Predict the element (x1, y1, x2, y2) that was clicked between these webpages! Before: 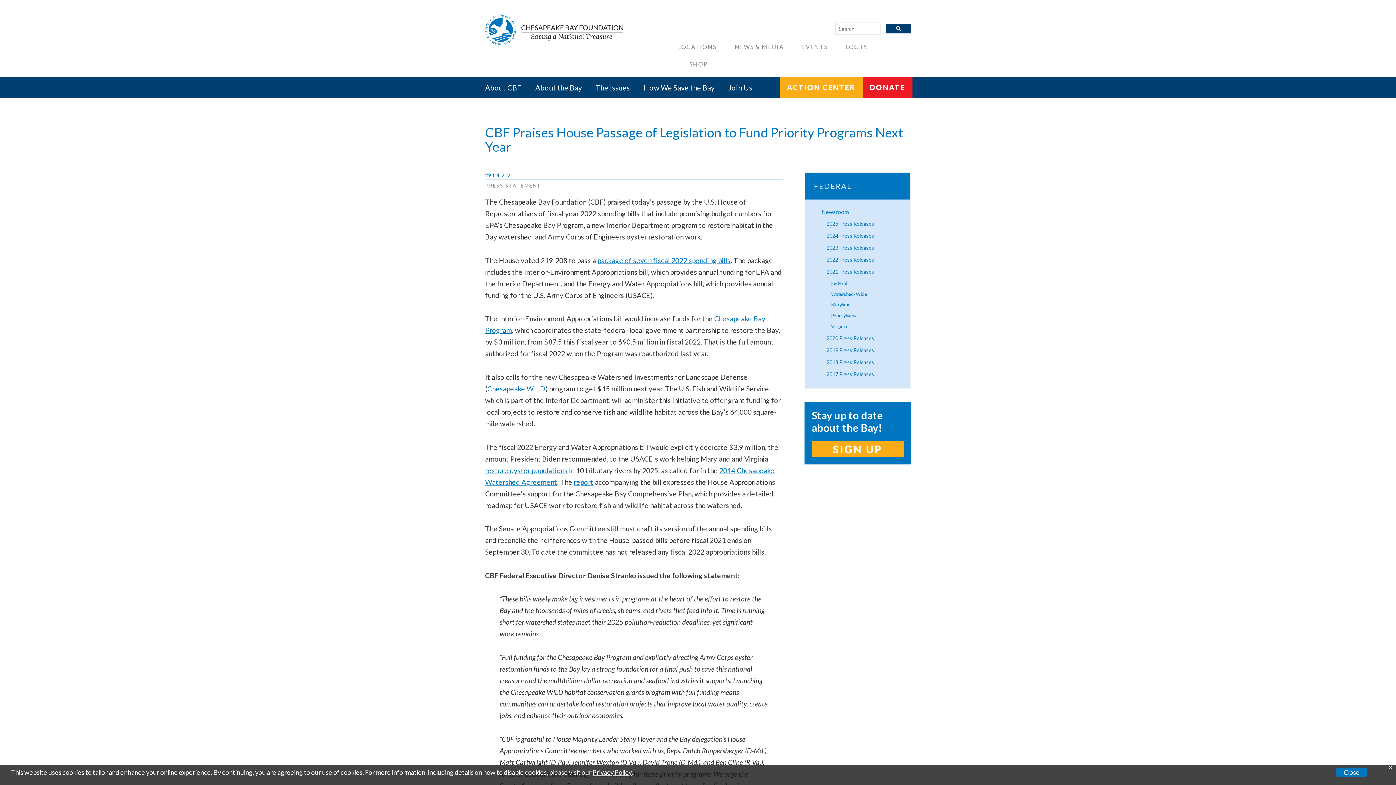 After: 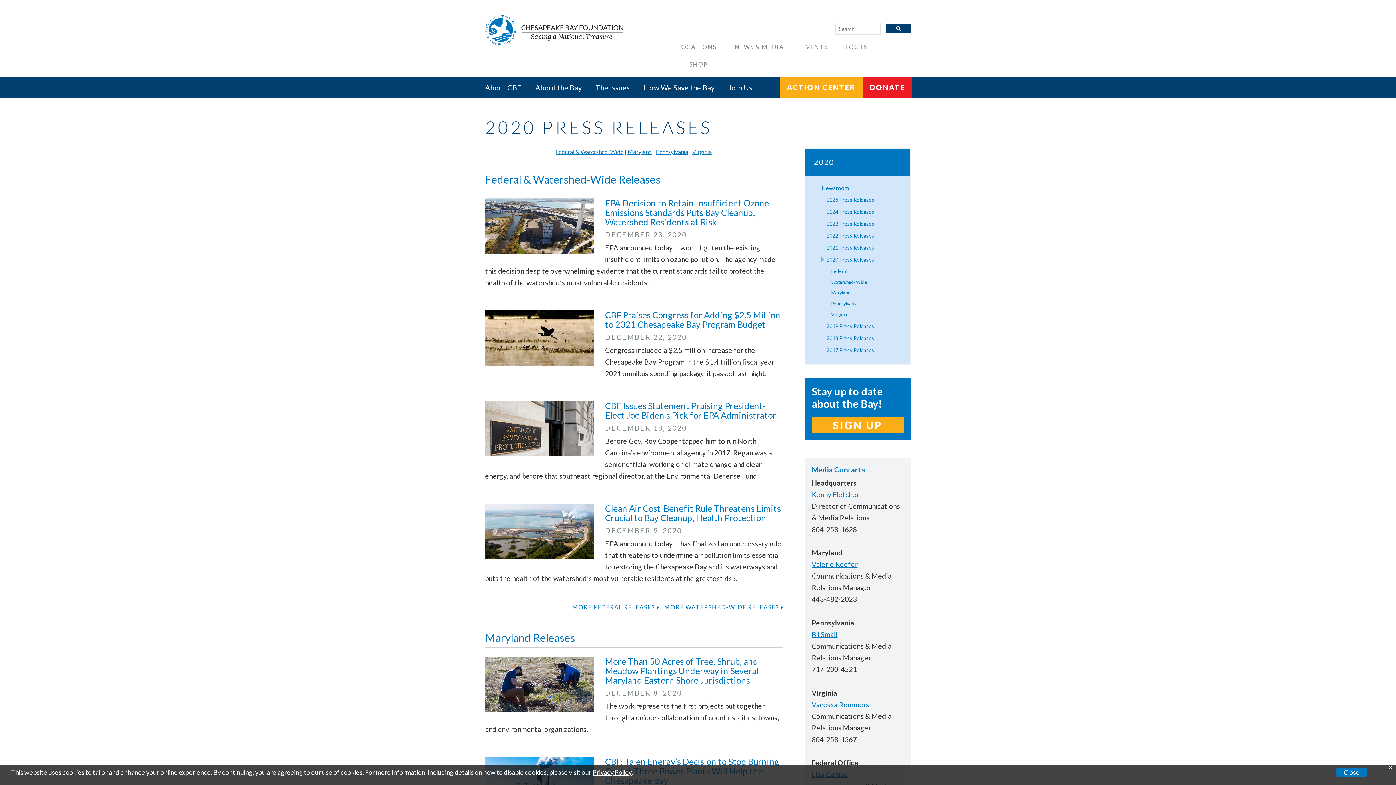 Action: bbox: (814, 334, 901, 341) label: 2020 Press Releases